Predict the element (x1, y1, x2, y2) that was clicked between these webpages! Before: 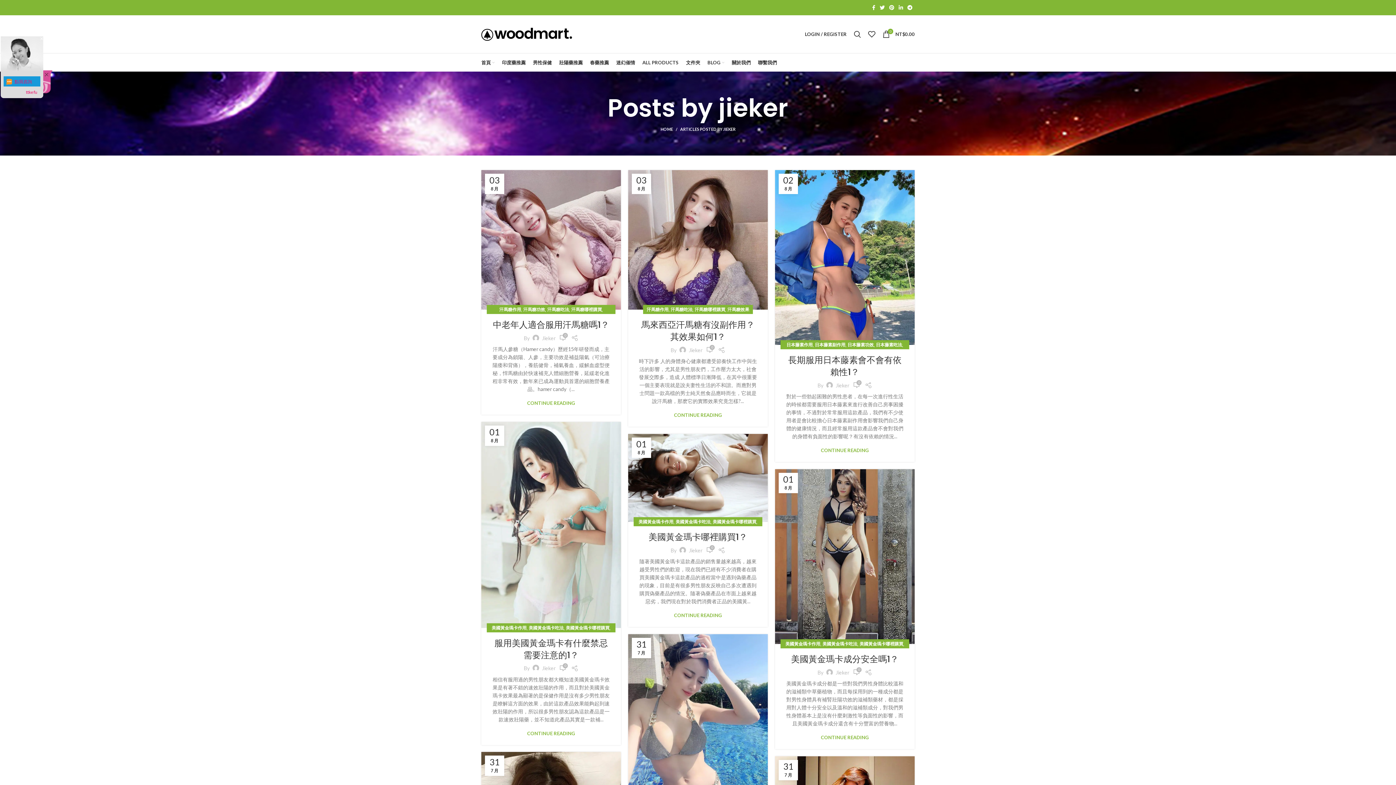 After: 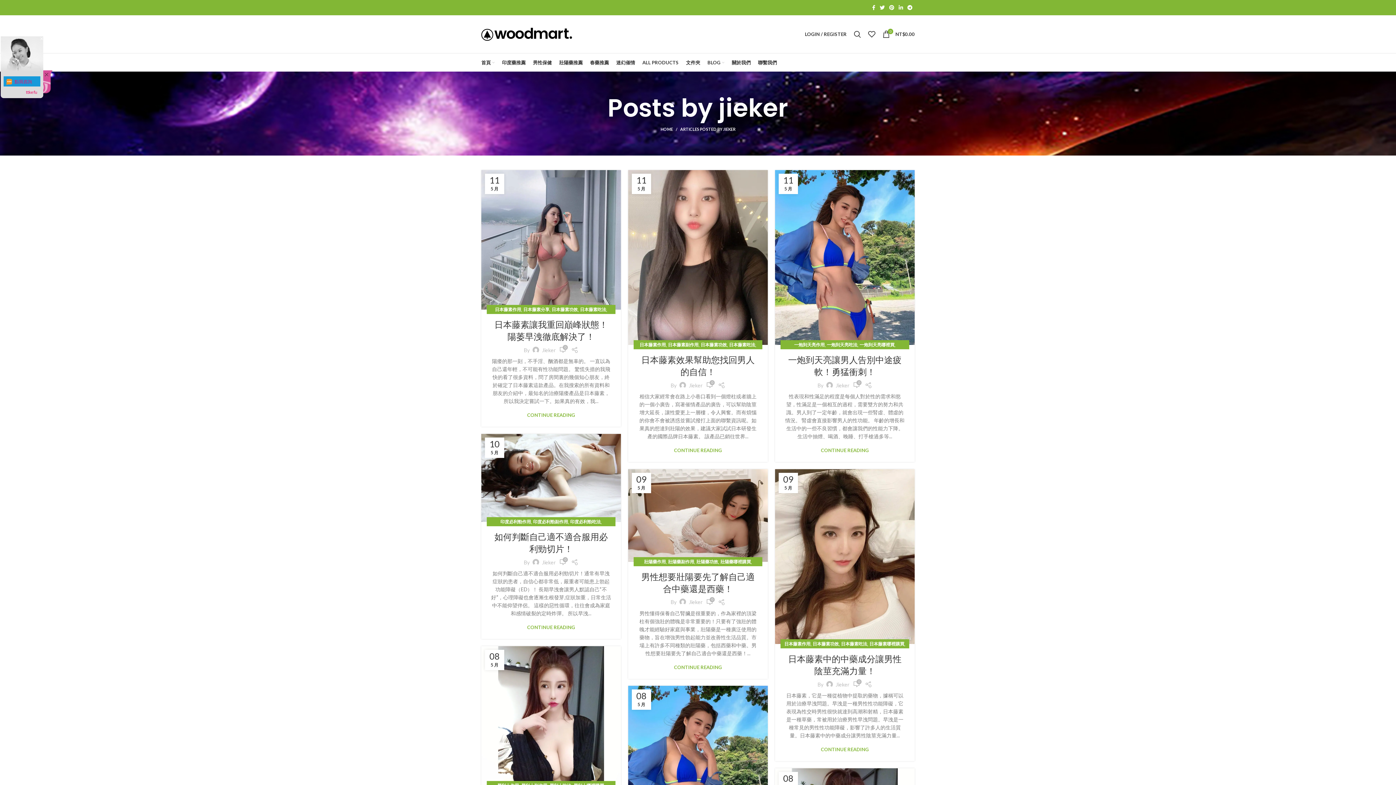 Action: bbox: (542, 665, 555, 671) label: Jieker